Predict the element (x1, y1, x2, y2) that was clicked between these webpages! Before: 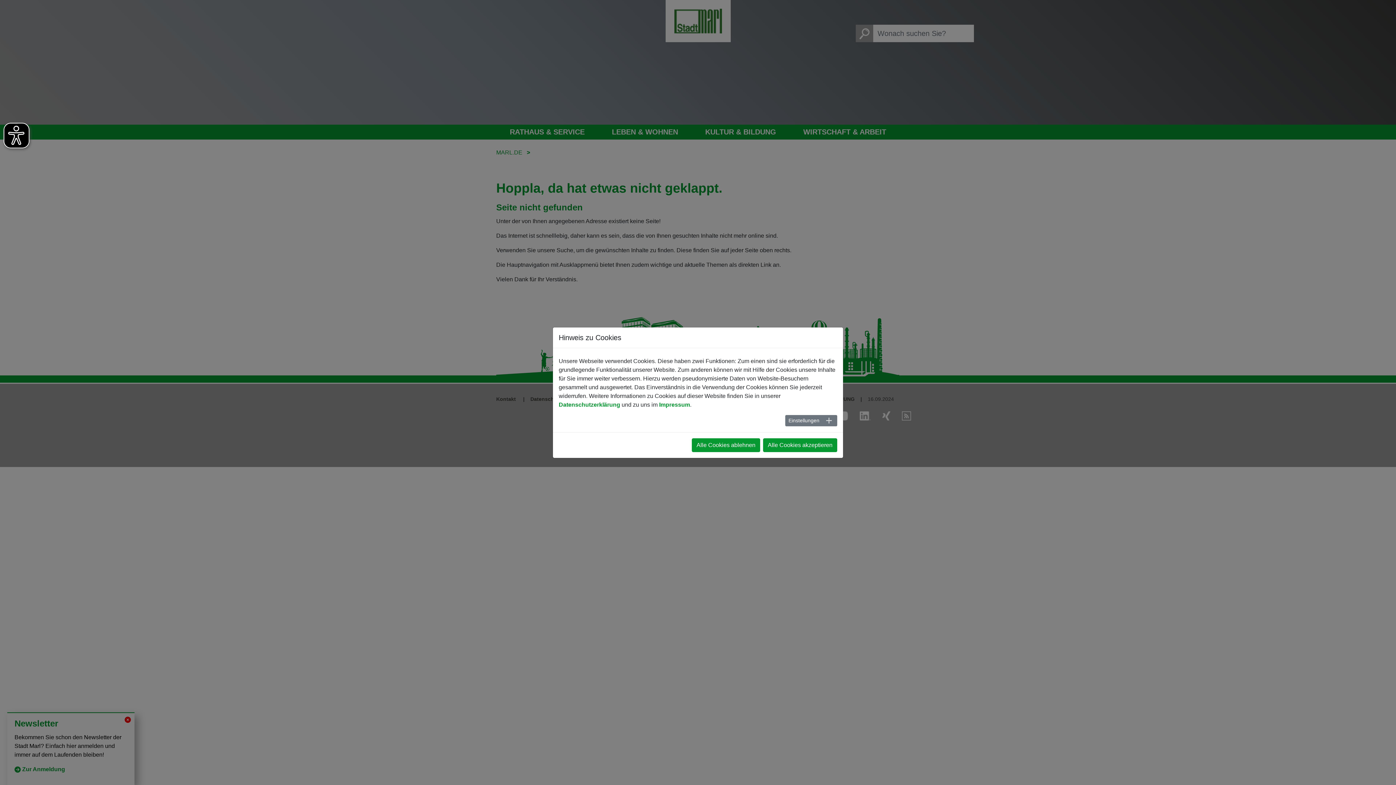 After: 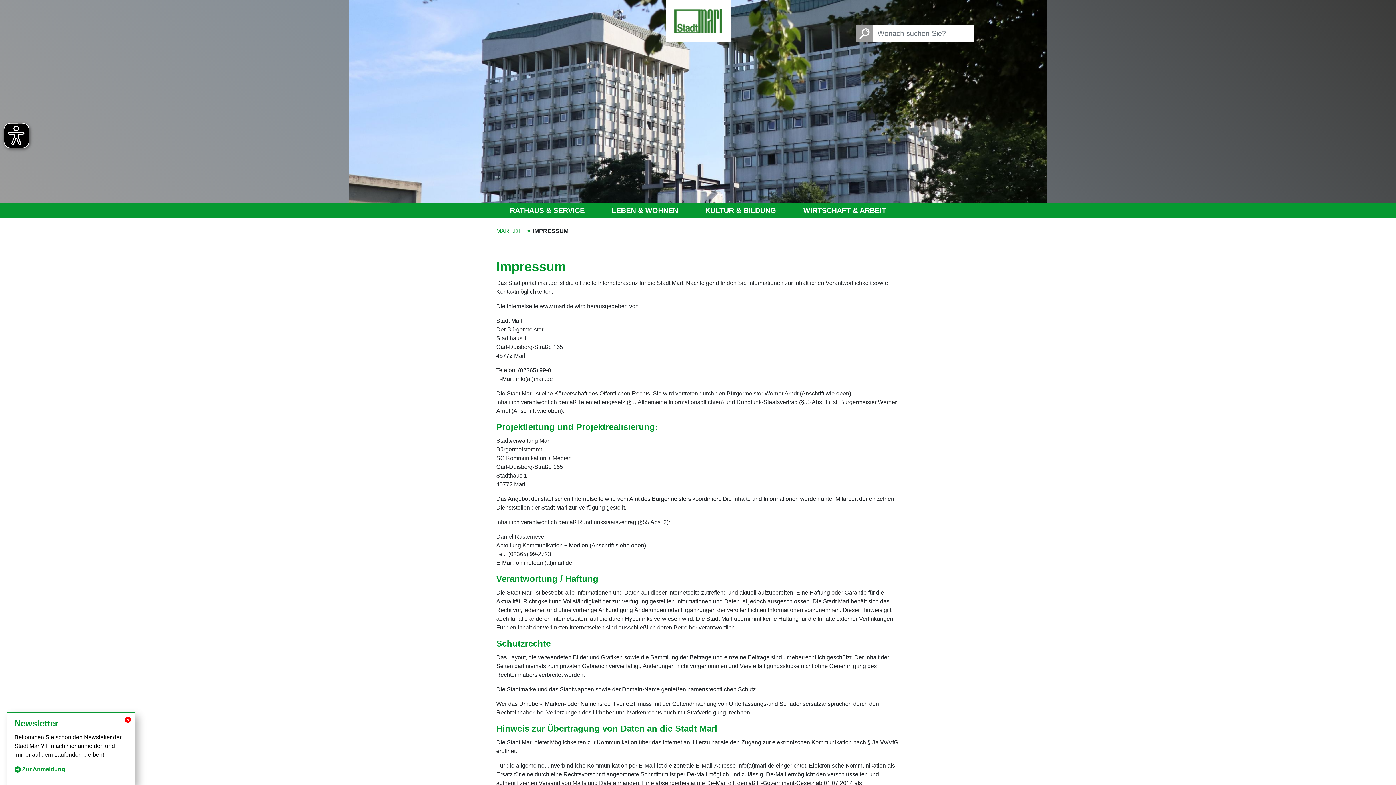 Action: bbox: (659, 401, 690, 407) label: Impressum